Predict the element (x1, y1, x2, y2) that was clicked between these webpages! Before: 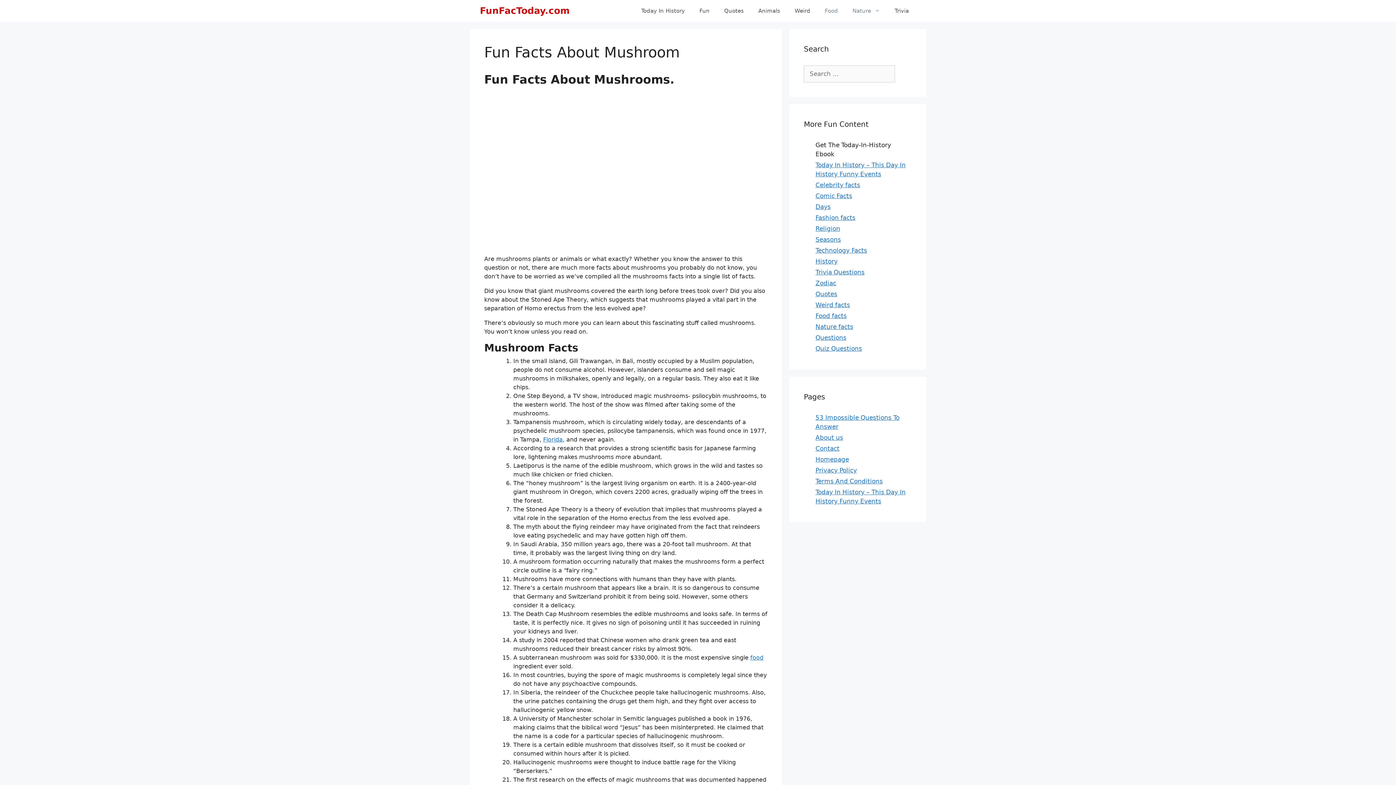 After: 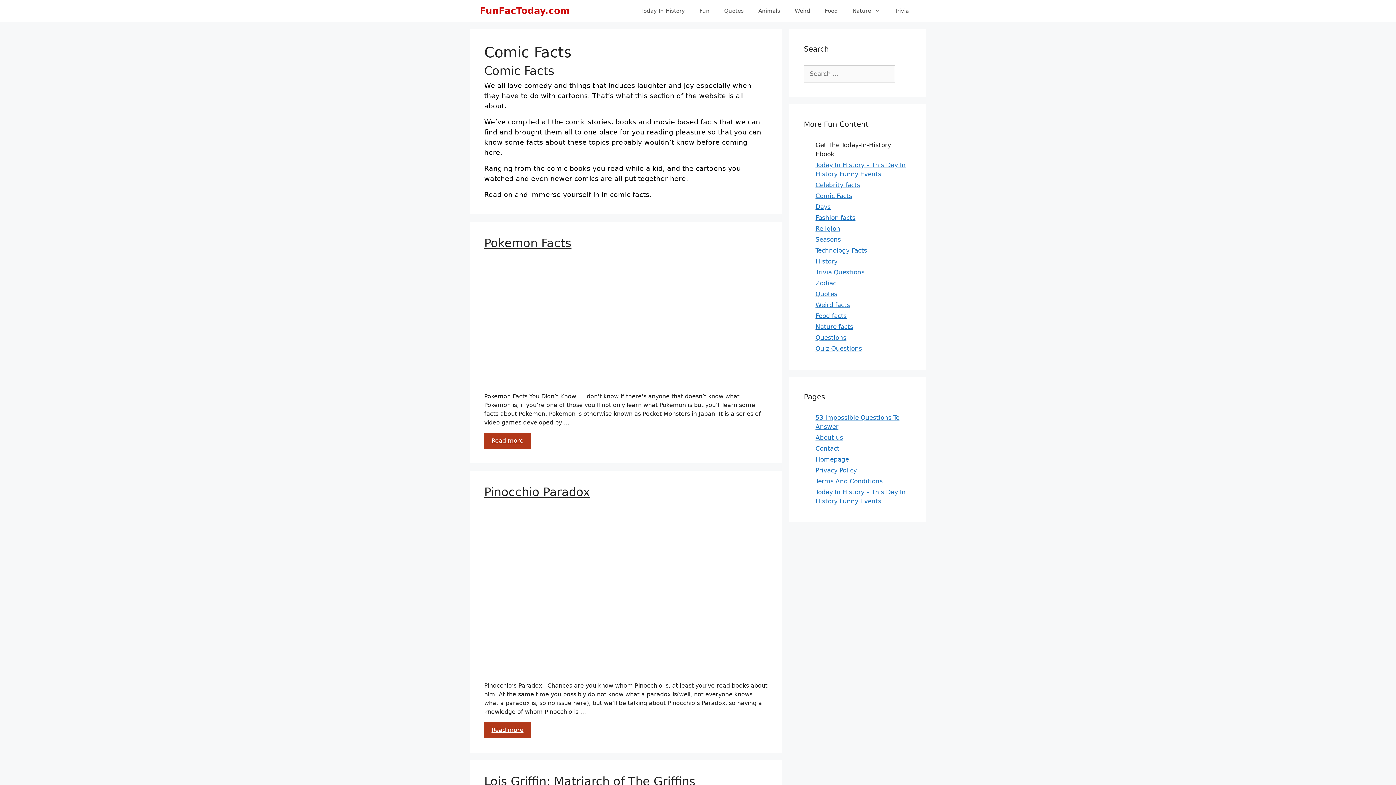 Action: bbox: (815, 192, 852, 199) label: Comic Facts